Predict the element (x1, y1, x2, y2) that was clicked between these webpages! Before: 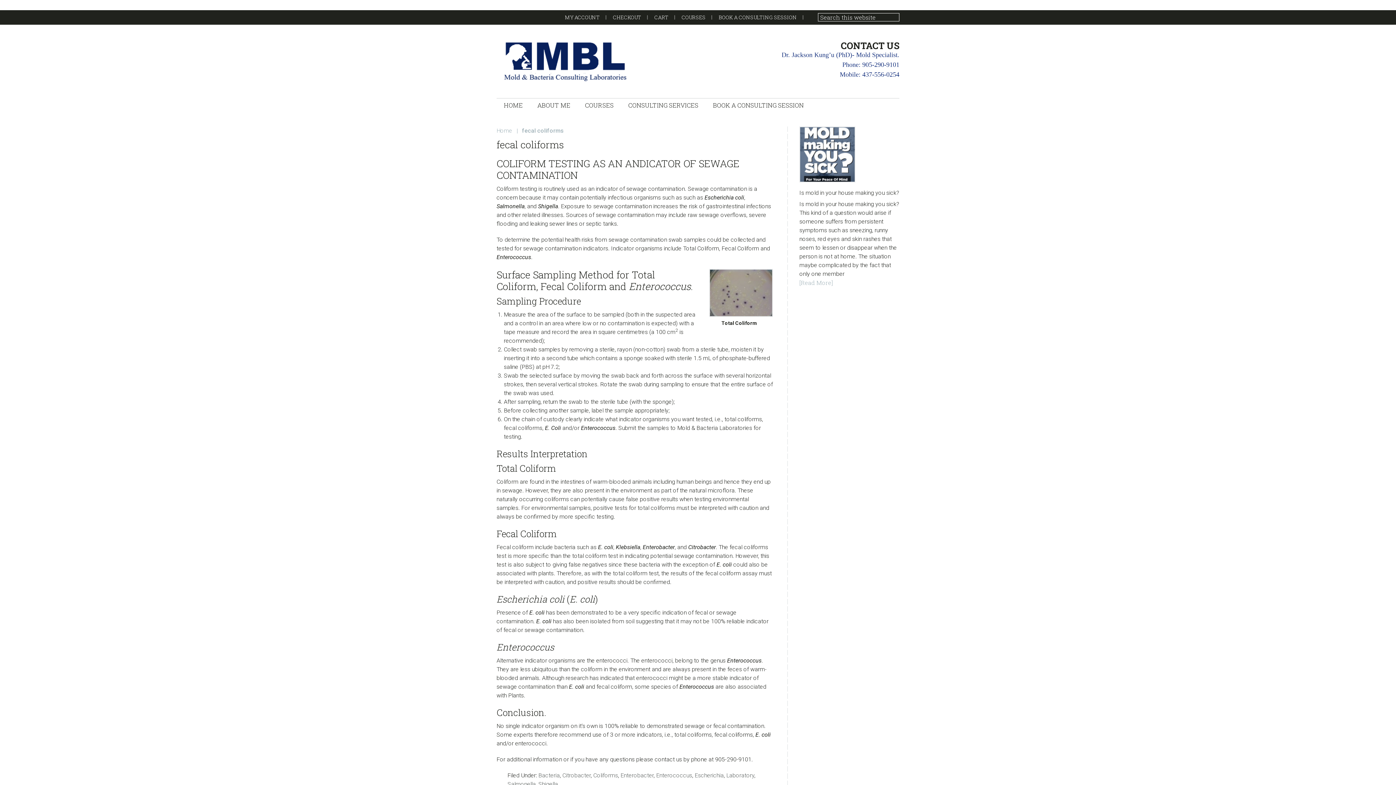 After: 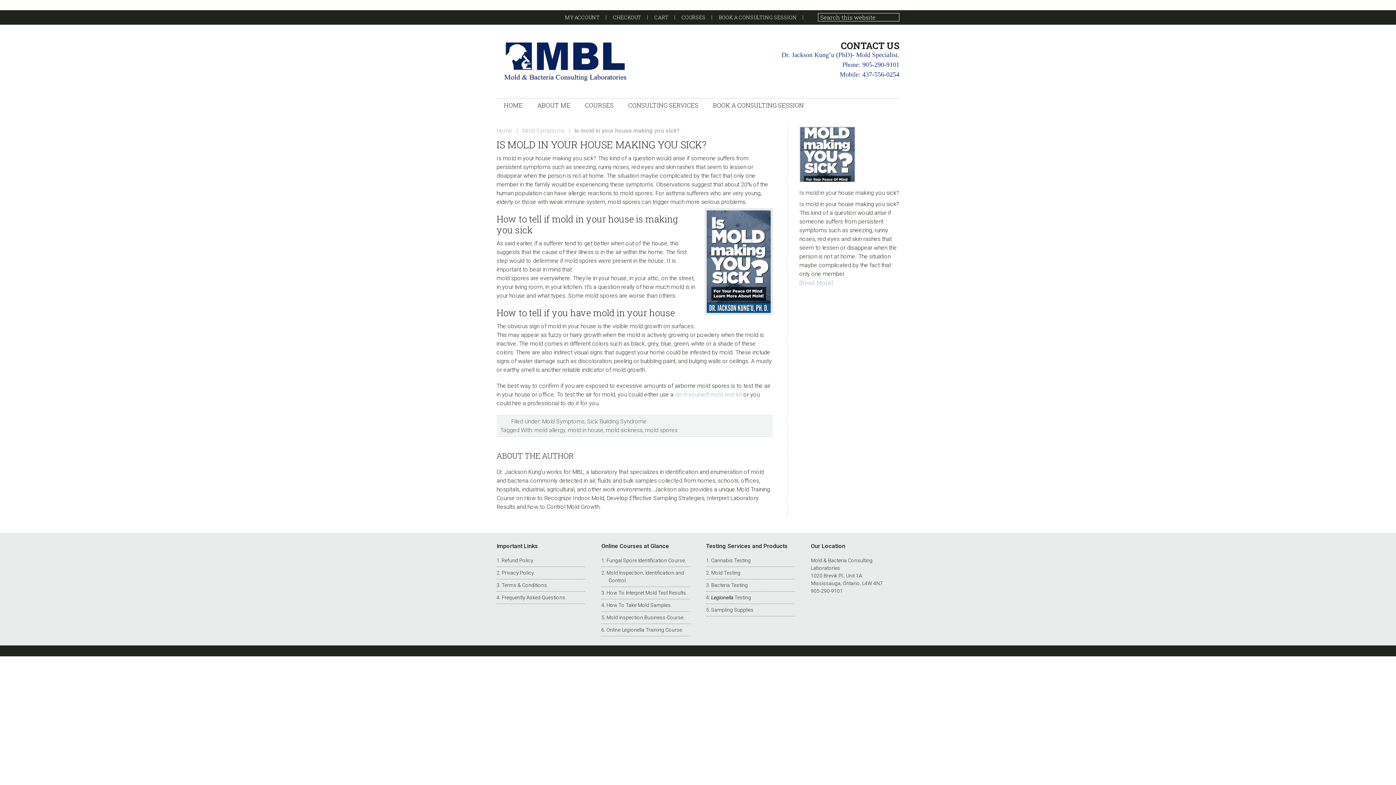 Action: label: [Read More] bbox: (799, 278, 833, 286)